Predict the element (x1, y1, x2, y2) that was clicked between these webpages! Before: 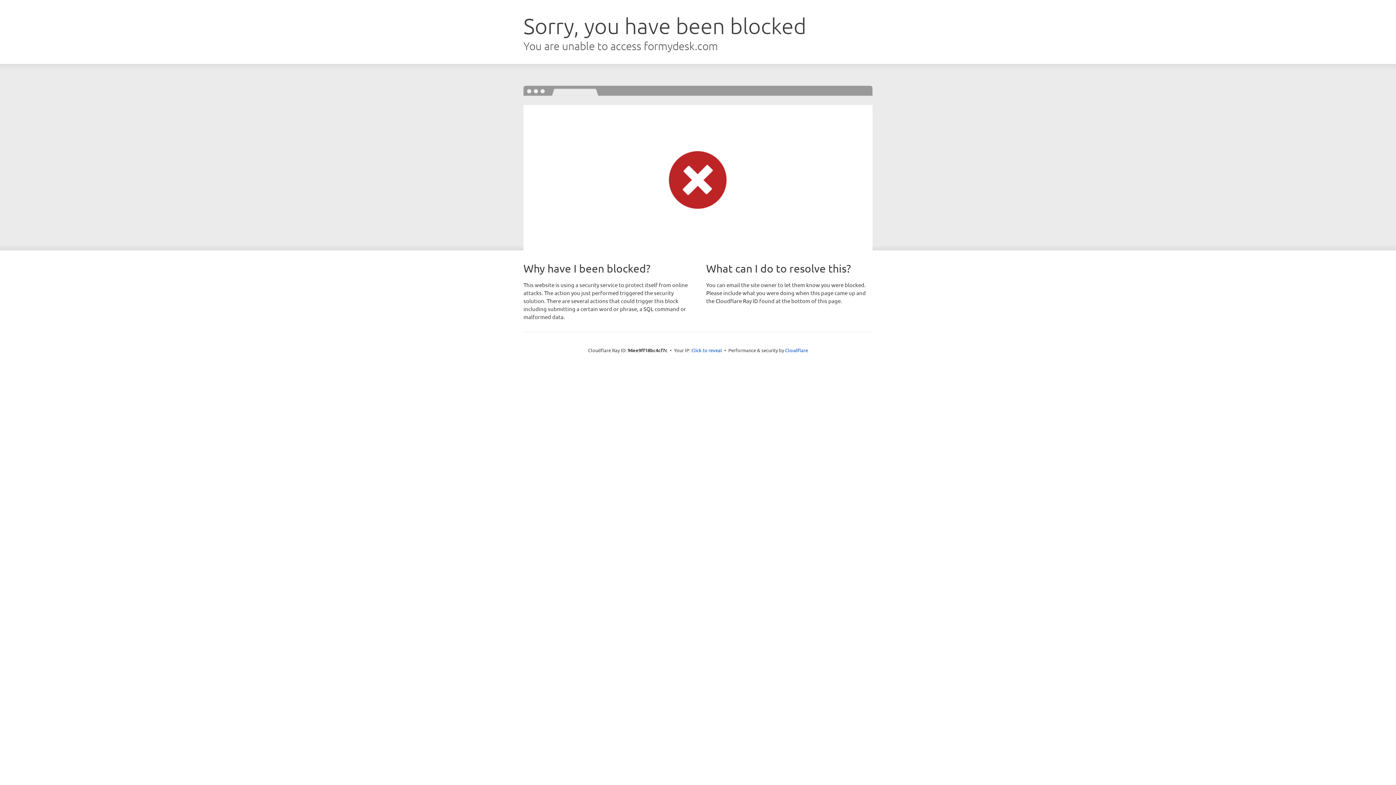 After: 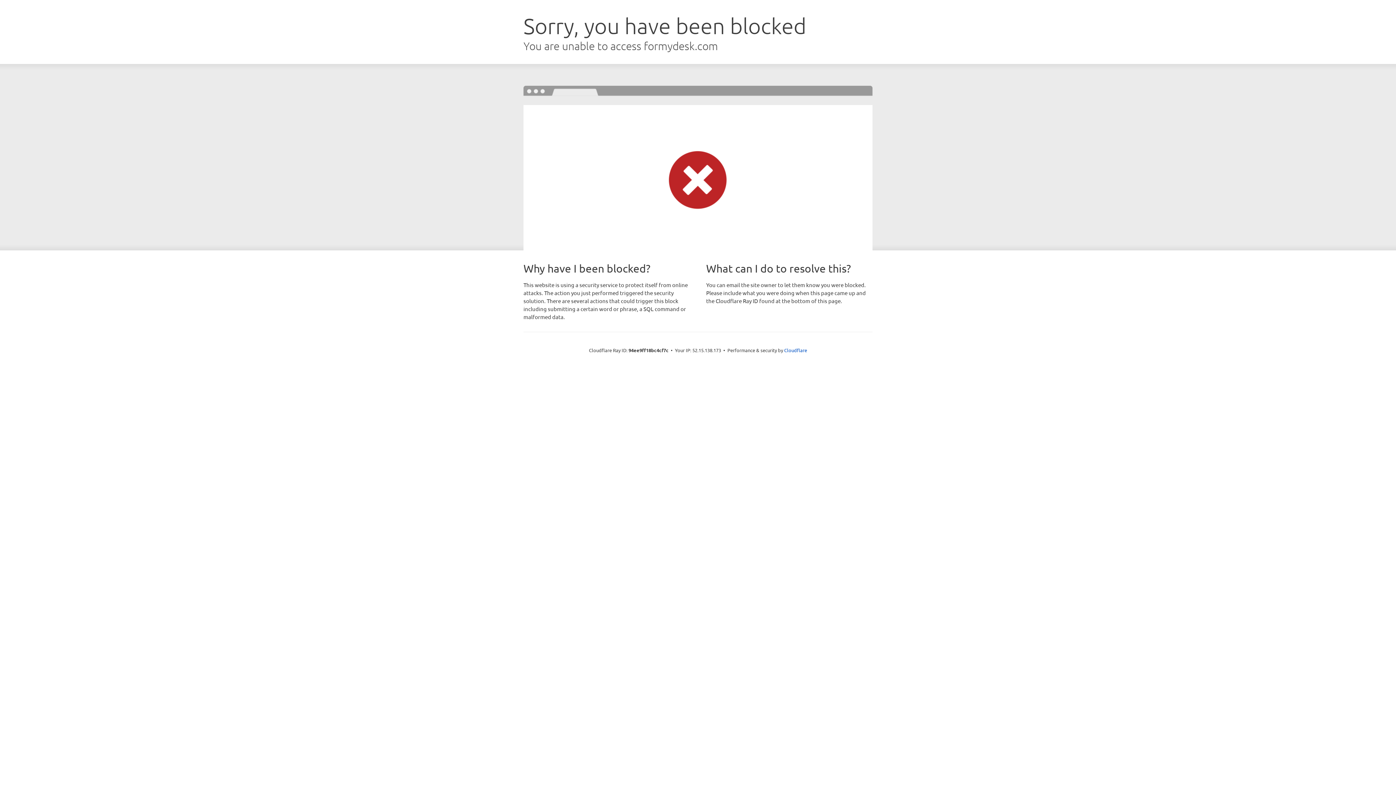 Action: label: Click to reveal bbox: (691, 346, 722, 353)